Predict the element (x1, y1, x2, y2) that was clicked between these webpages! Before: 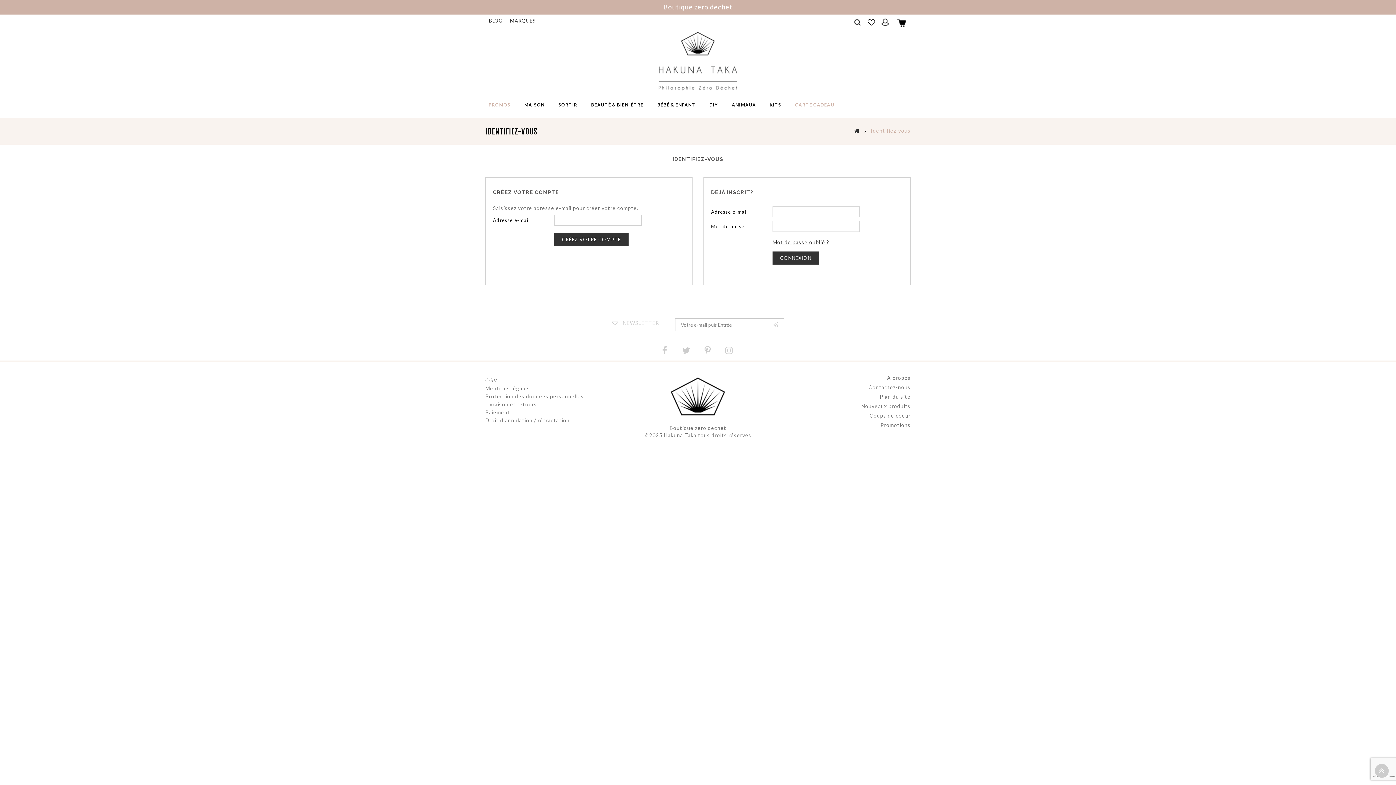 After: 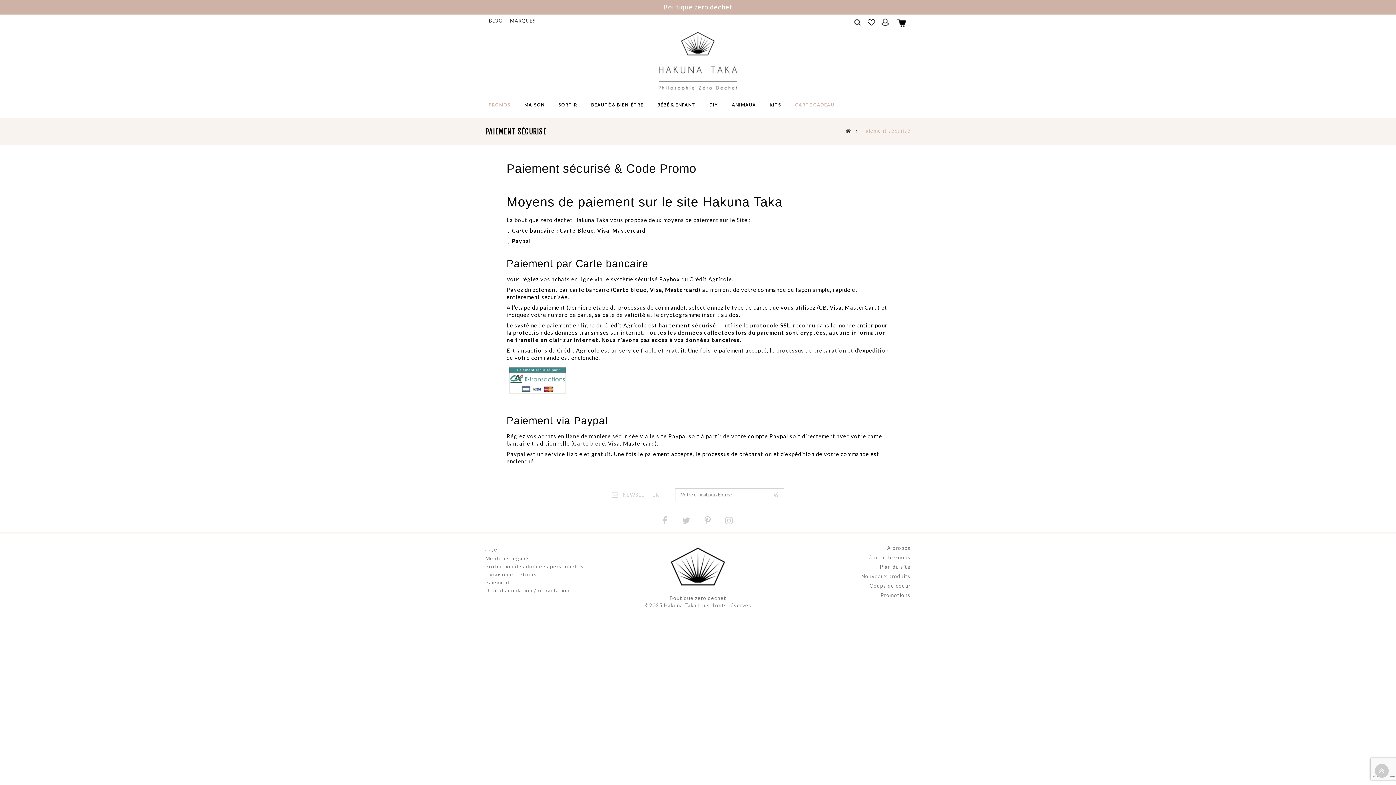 Action: bbox: (485, 409, 510, 415) label: Paiement